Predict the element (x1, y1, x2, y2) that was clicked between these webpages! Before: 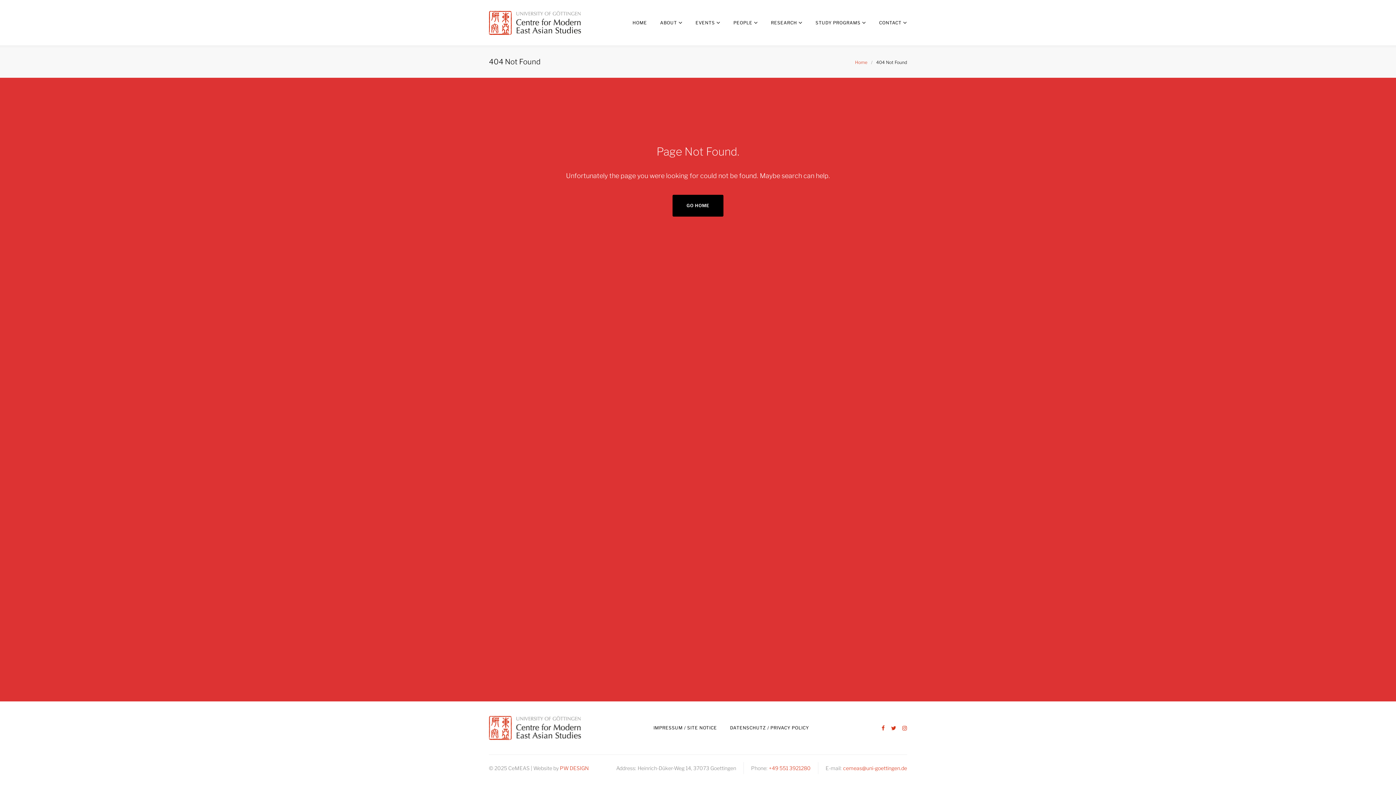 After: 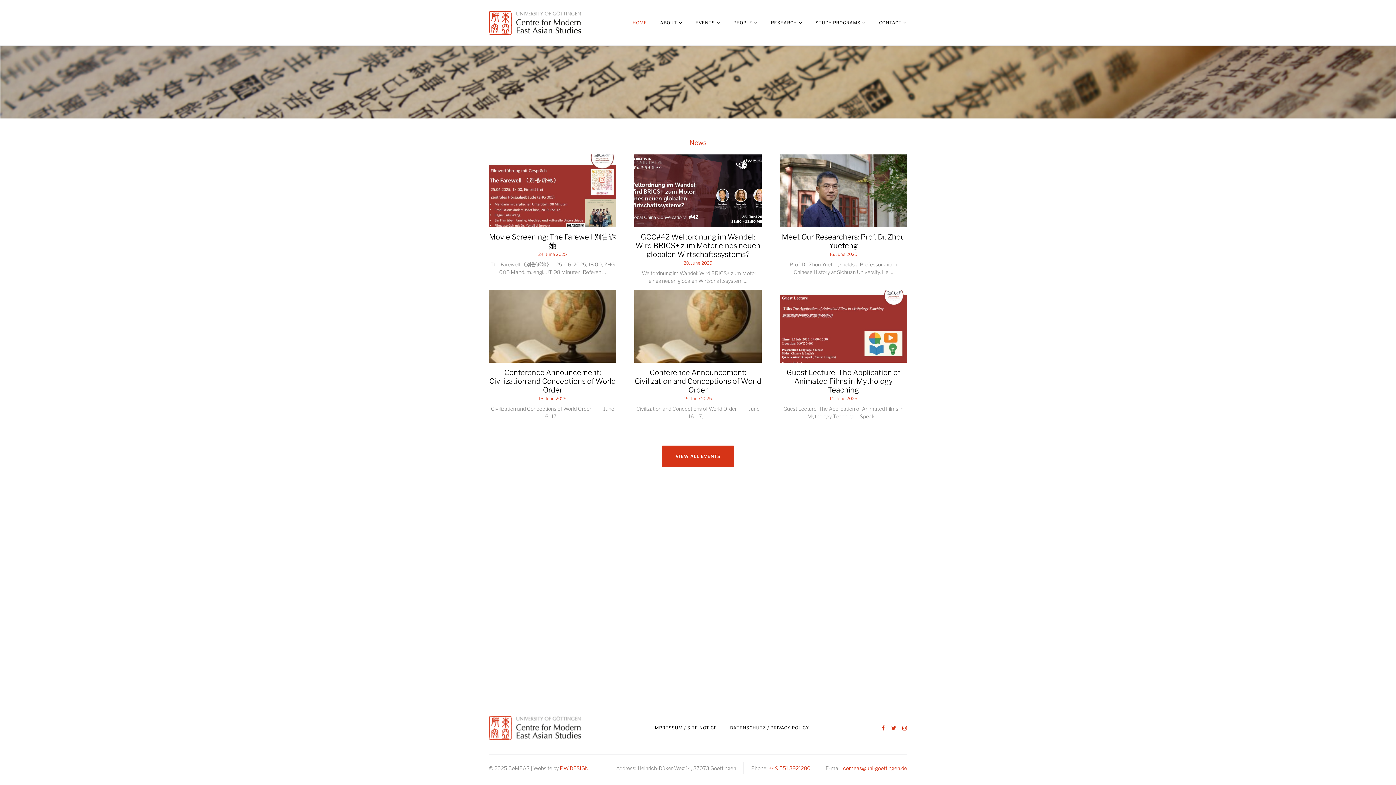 Action: label: GO HOME bbox: (672, 194, 723, 216)